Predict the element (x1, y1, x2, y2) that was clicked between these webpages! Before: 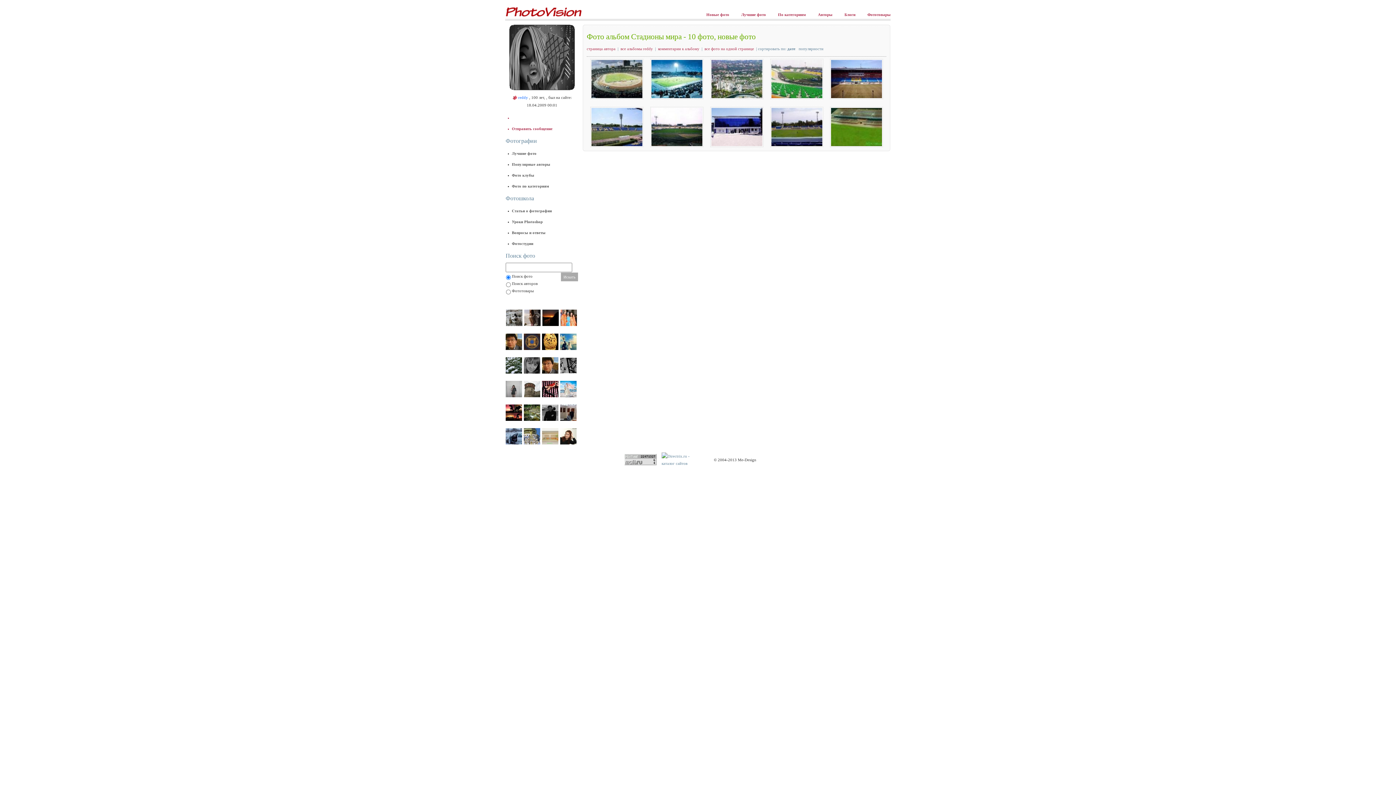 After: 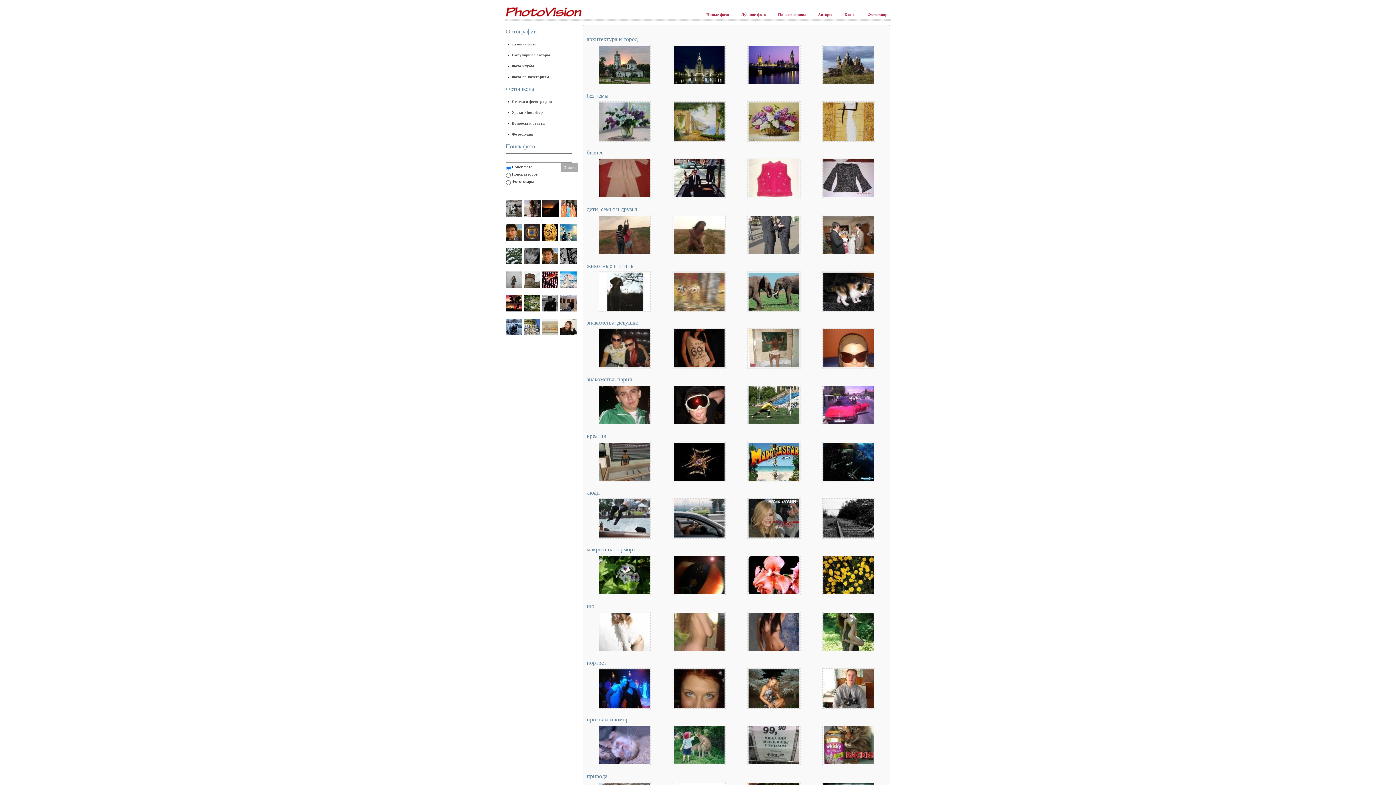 Action: bbox: (767, 12, 807, 16) label: По категориям 